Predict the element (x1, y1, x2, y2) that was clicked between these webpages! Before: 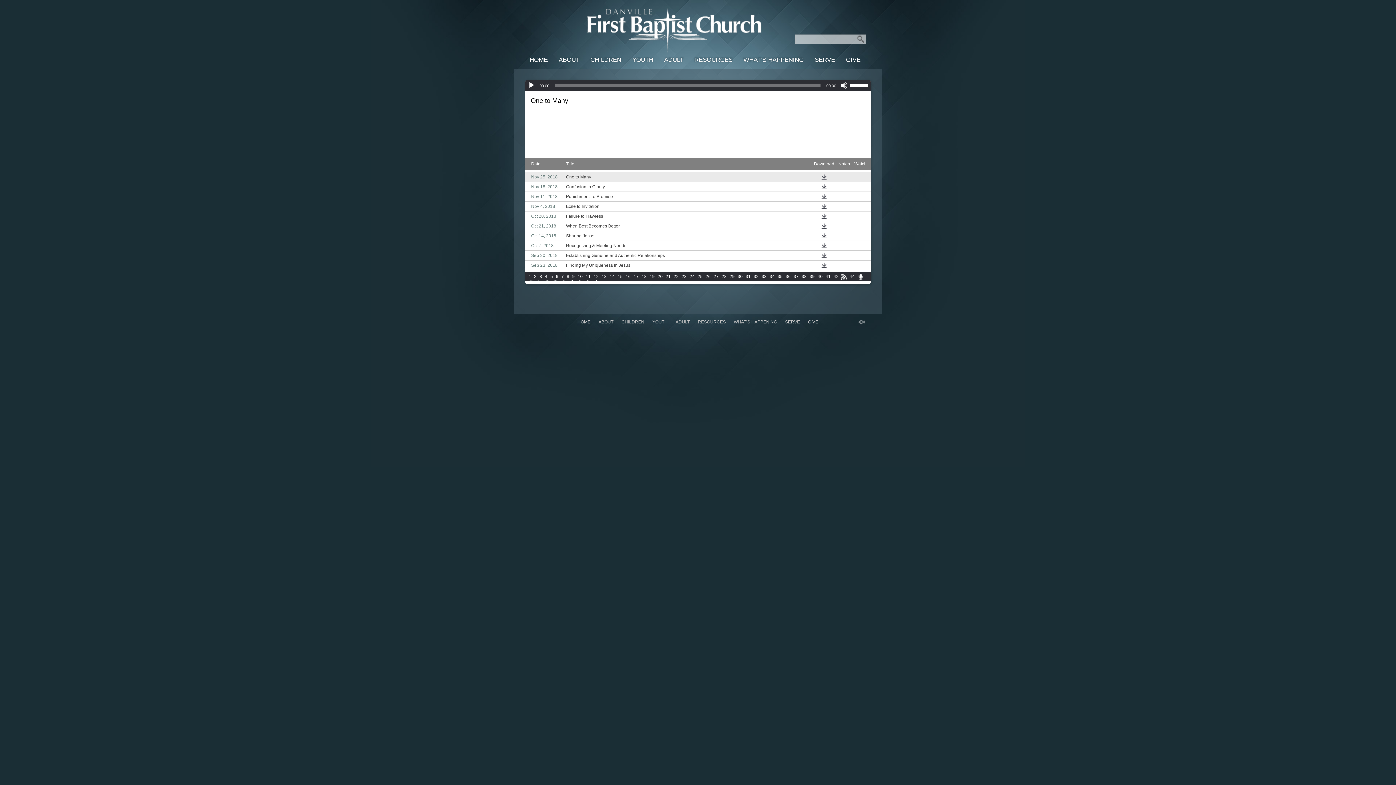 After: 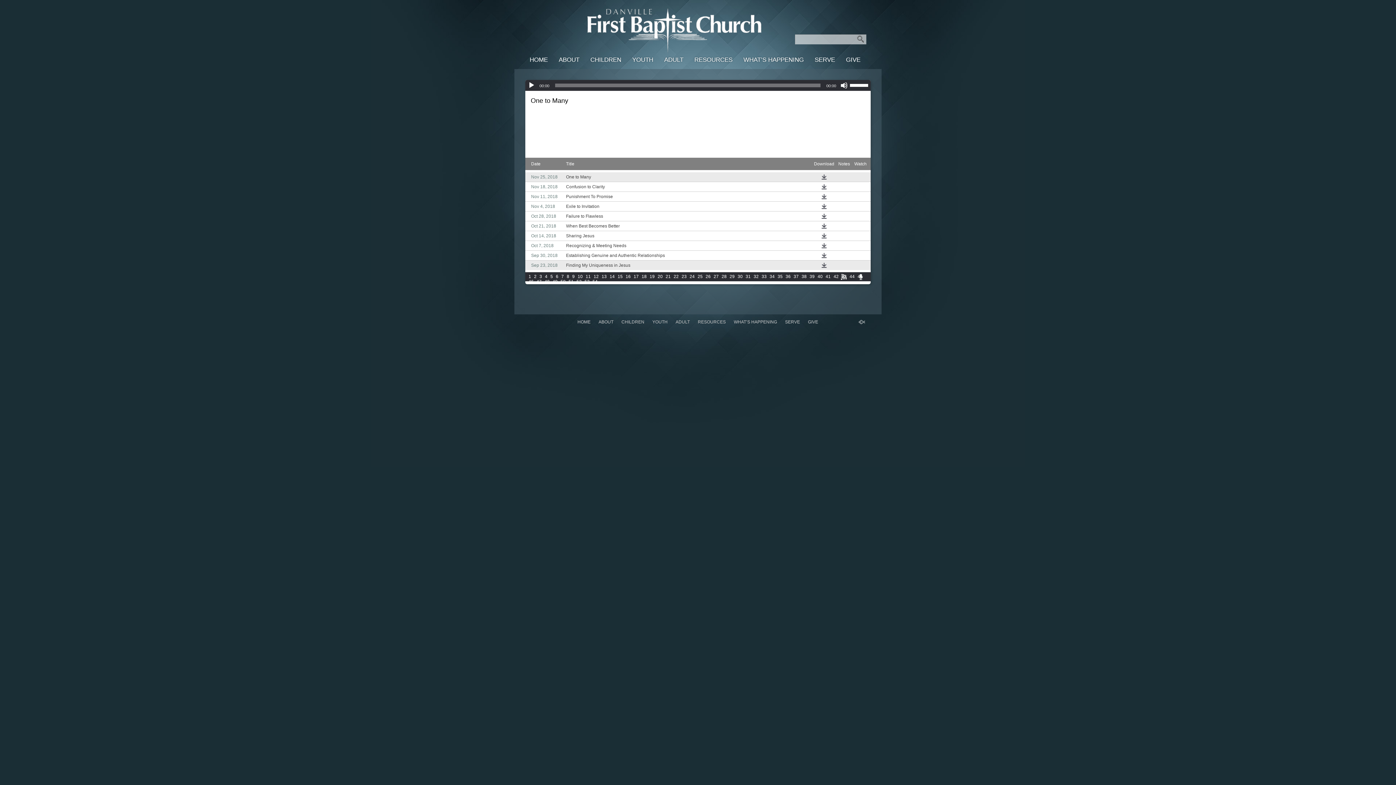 Action: bbox: (821, 262, 827, 268)